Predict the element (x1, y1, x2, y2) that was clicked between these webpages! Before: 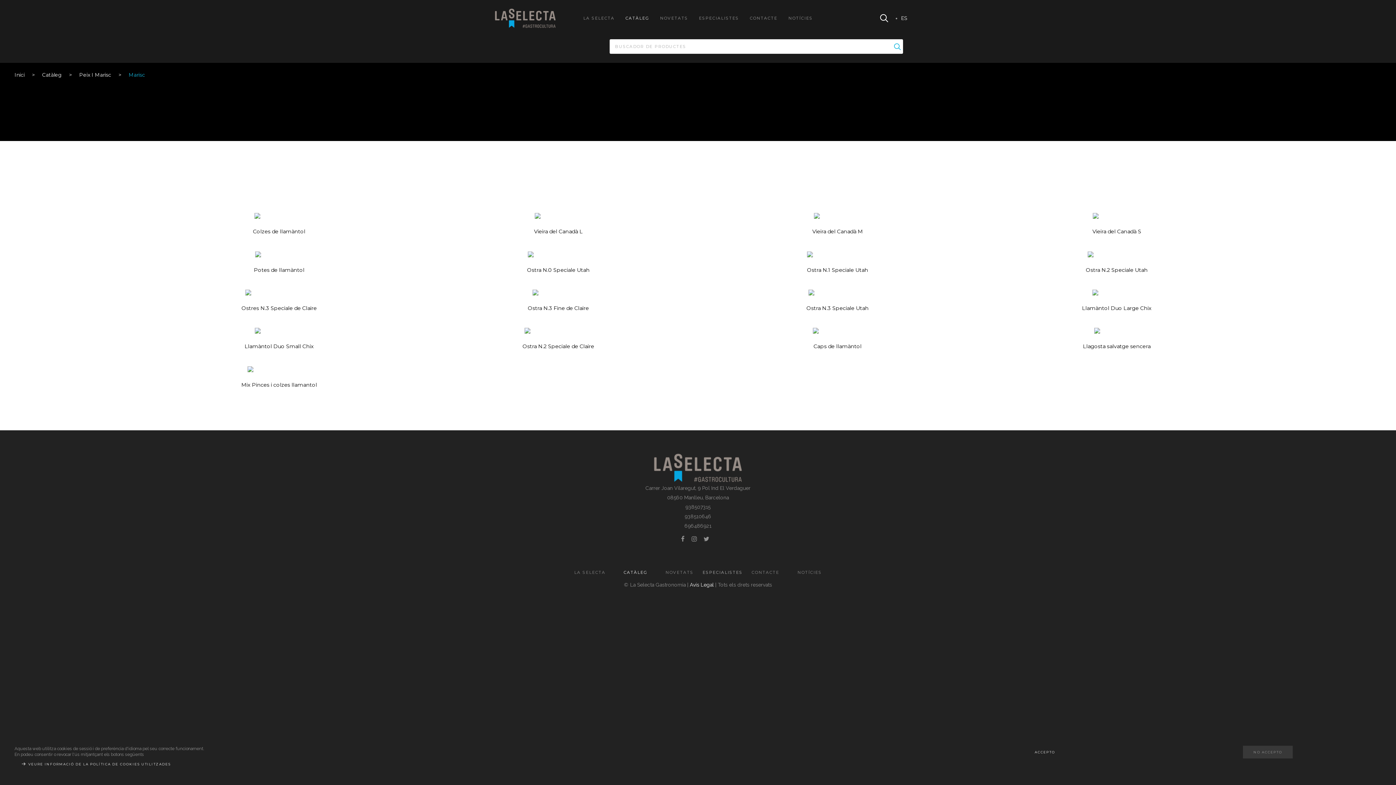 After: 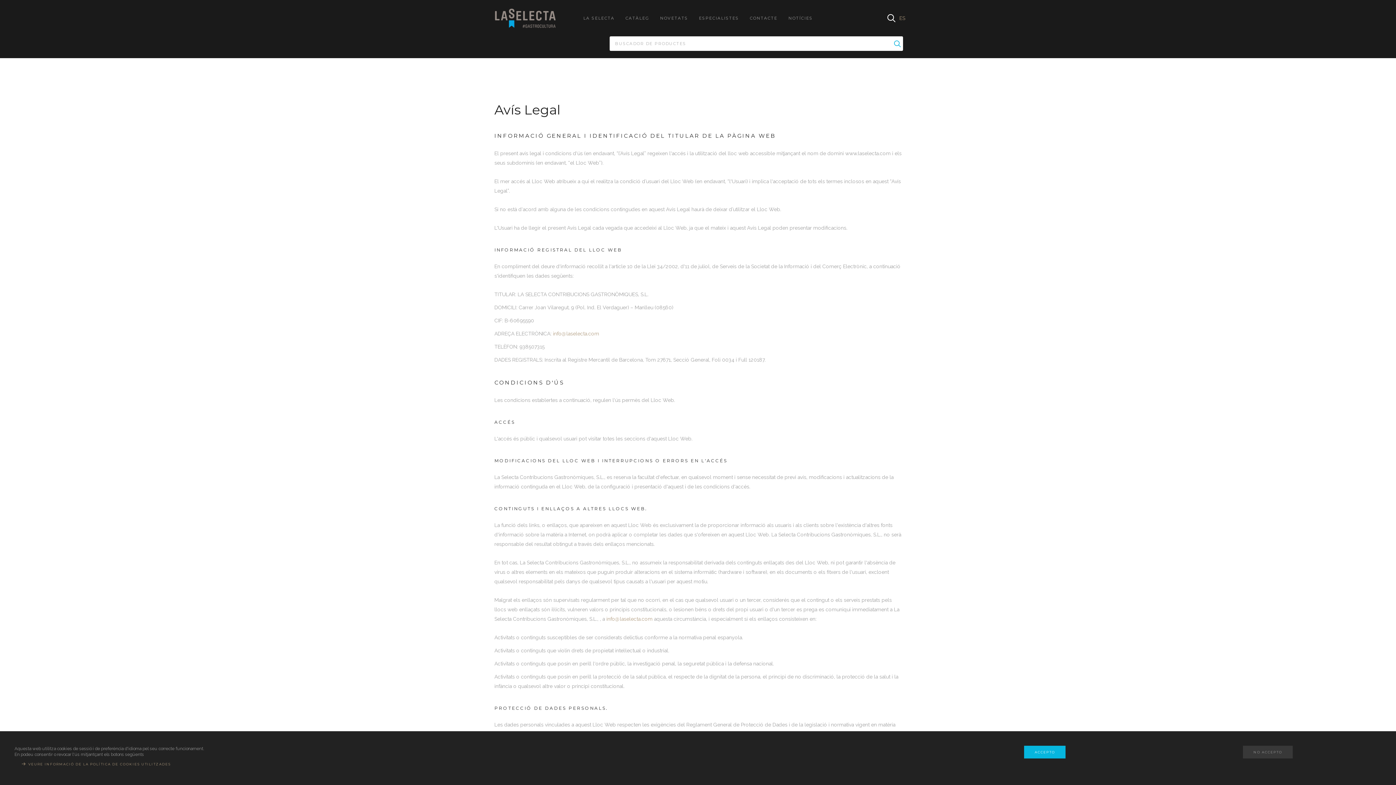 Action: label: VEURE INFORMACIÓ DE LA POLÍTICA DE COOKIES UTILITZADES bbox: (14, 757, 181, 770)